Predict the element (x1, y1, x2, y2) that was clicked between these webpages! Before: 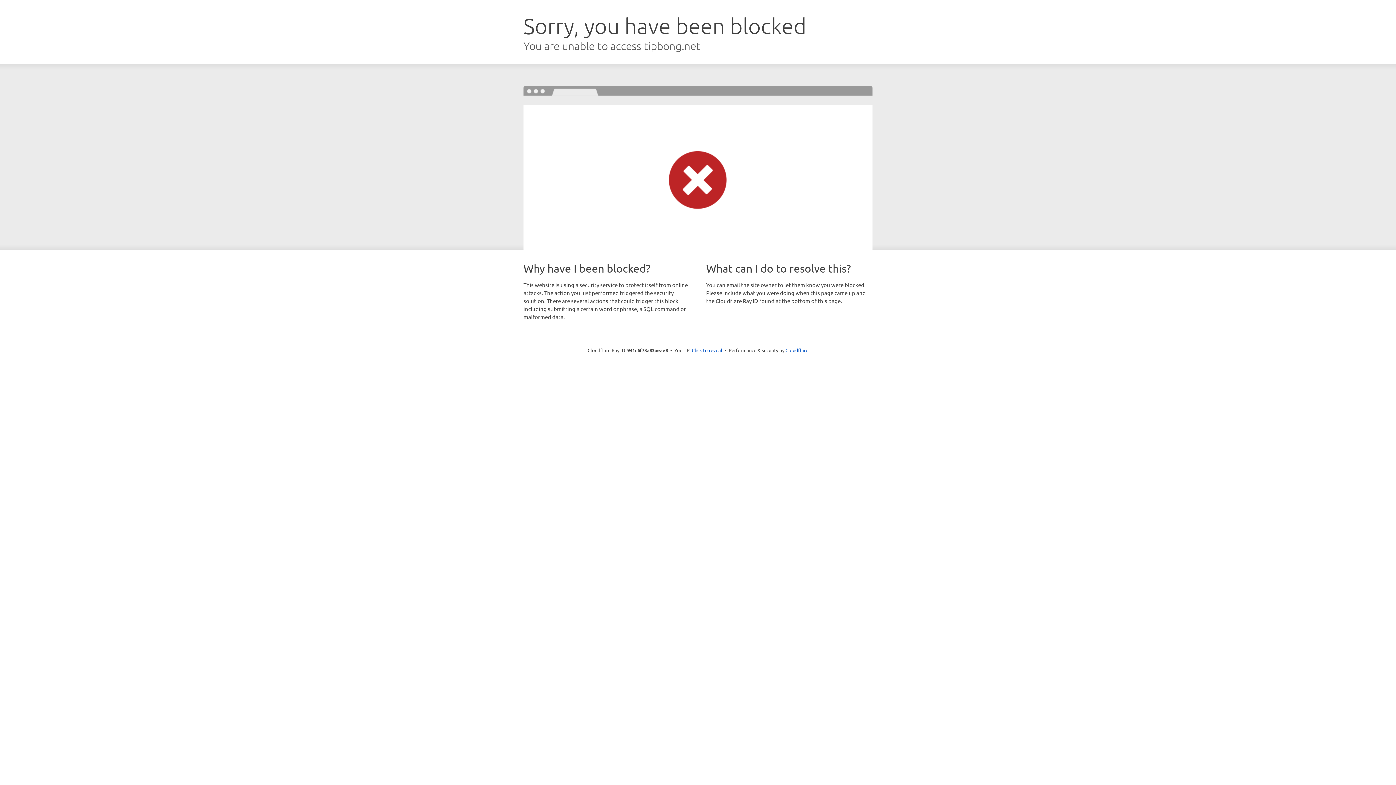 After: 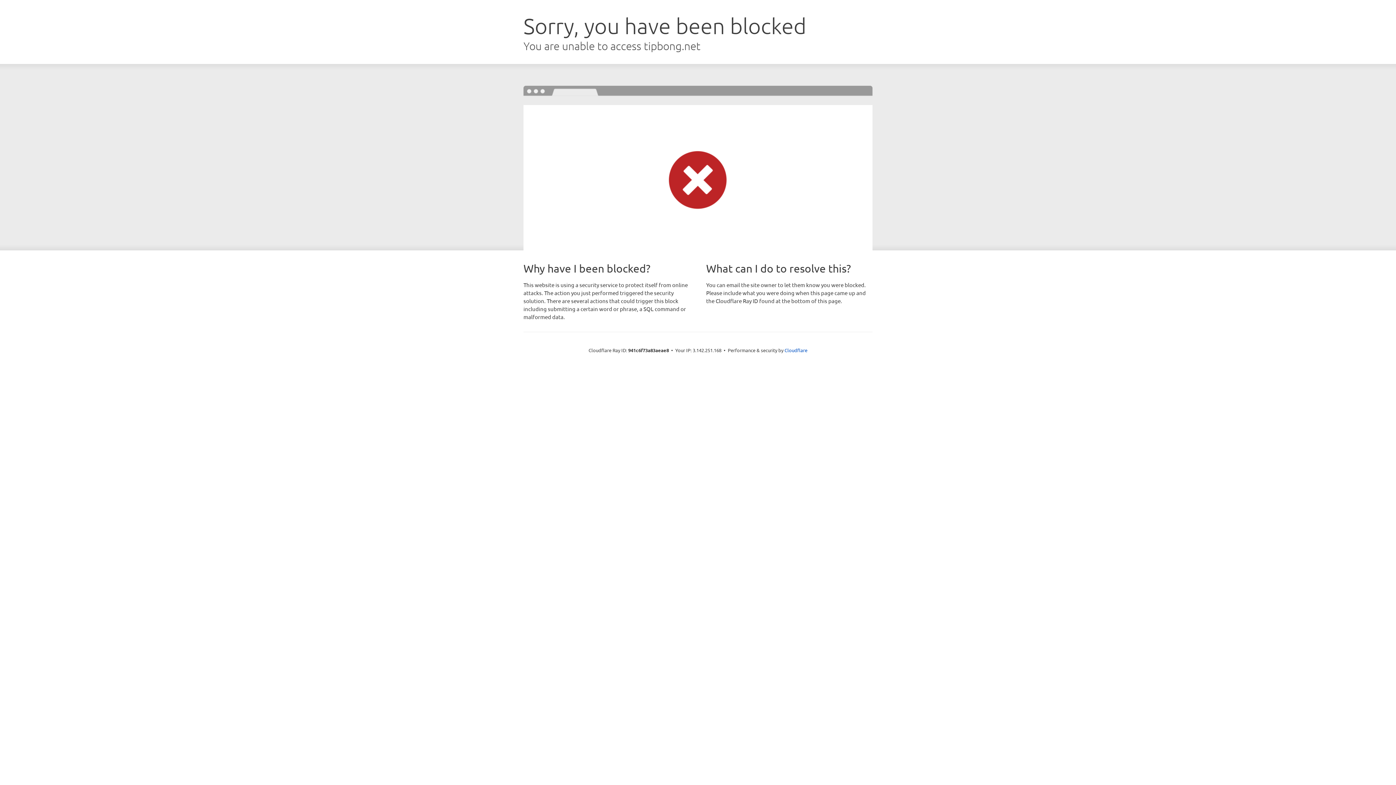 Action: label: Click to reveal bbox: (692, 346, 722, 353)